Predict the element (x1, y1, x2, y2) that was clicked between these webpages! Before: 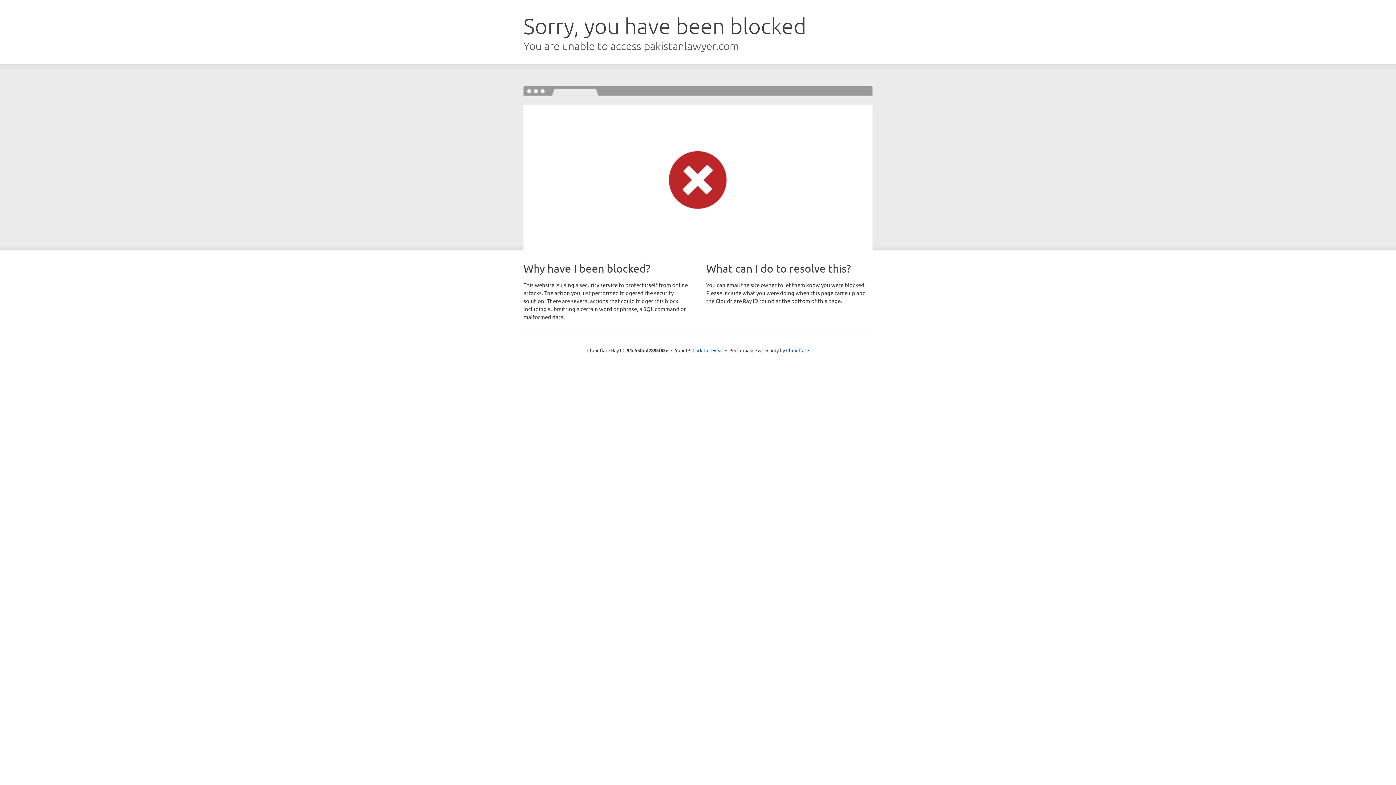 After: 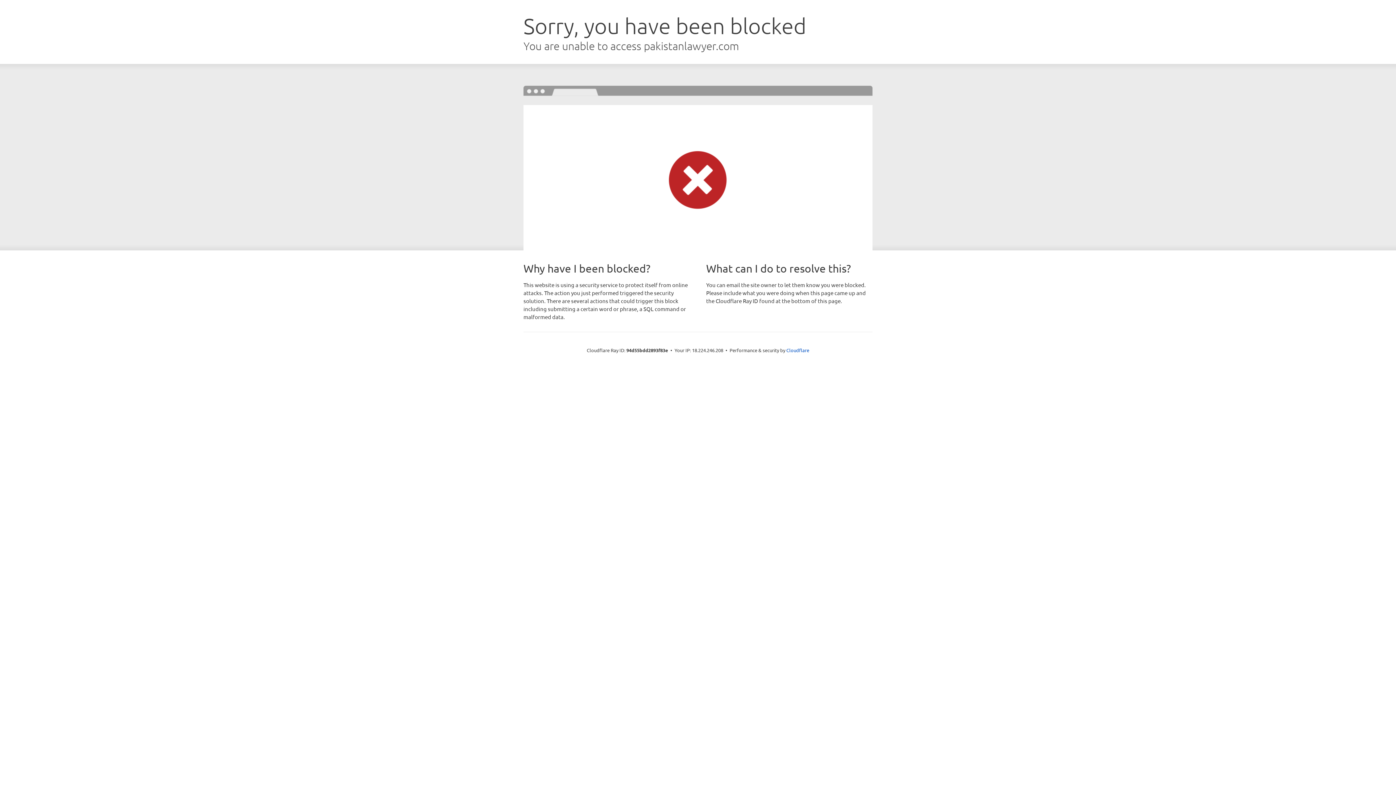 Action: bbox: (692, 346, 723, 353) label: Click to reveal